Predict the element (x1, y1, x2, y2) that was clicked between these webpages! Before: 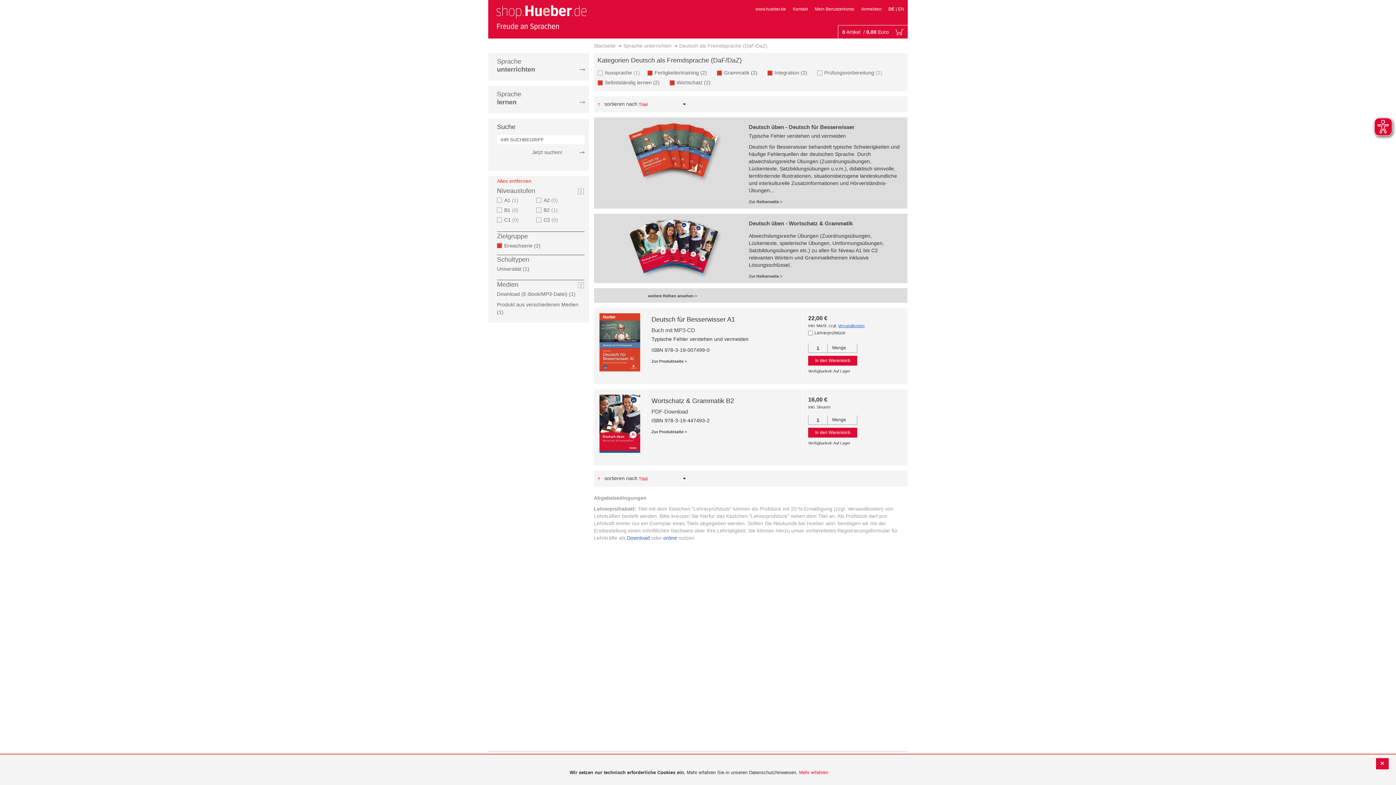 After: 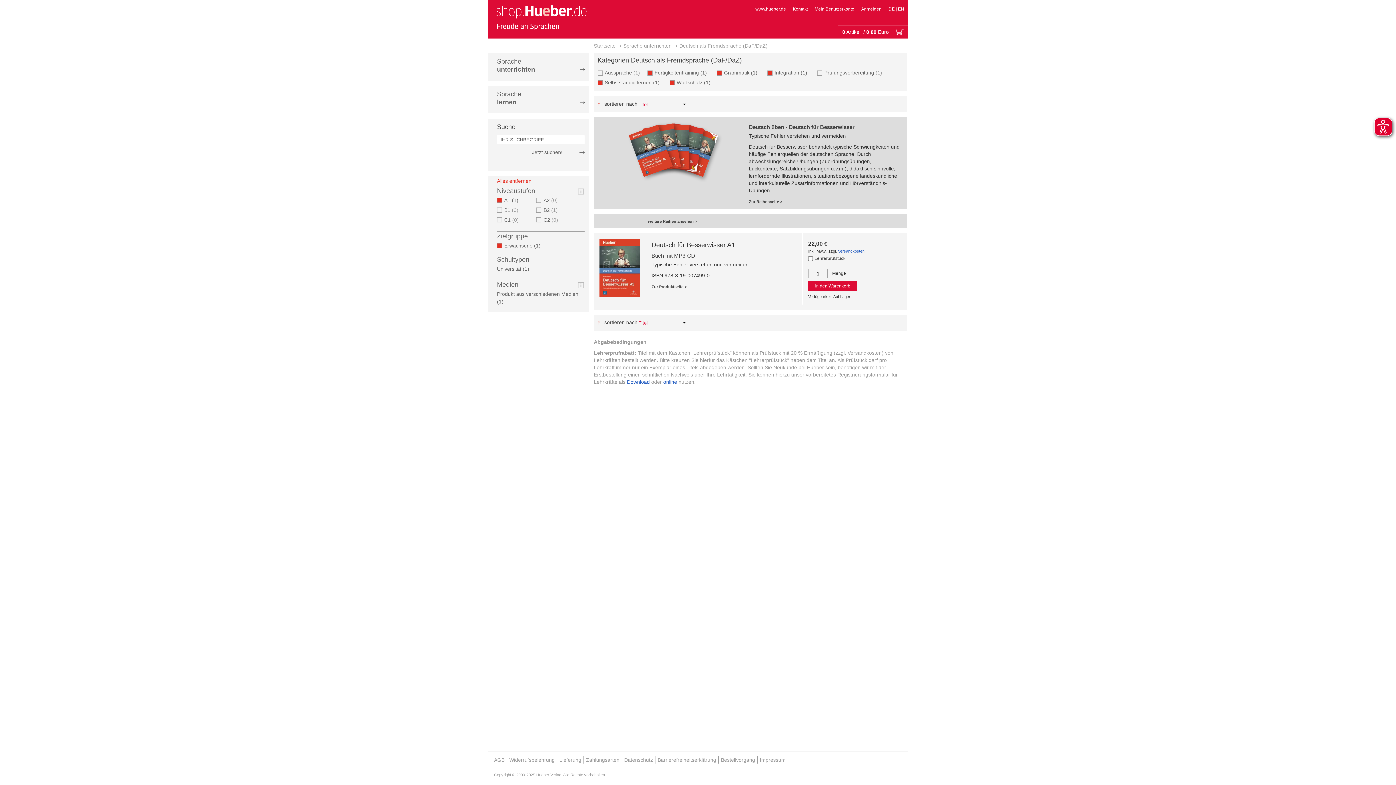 Action: label: A1 1
Artikel bbox: (497, 197, 520, 203)